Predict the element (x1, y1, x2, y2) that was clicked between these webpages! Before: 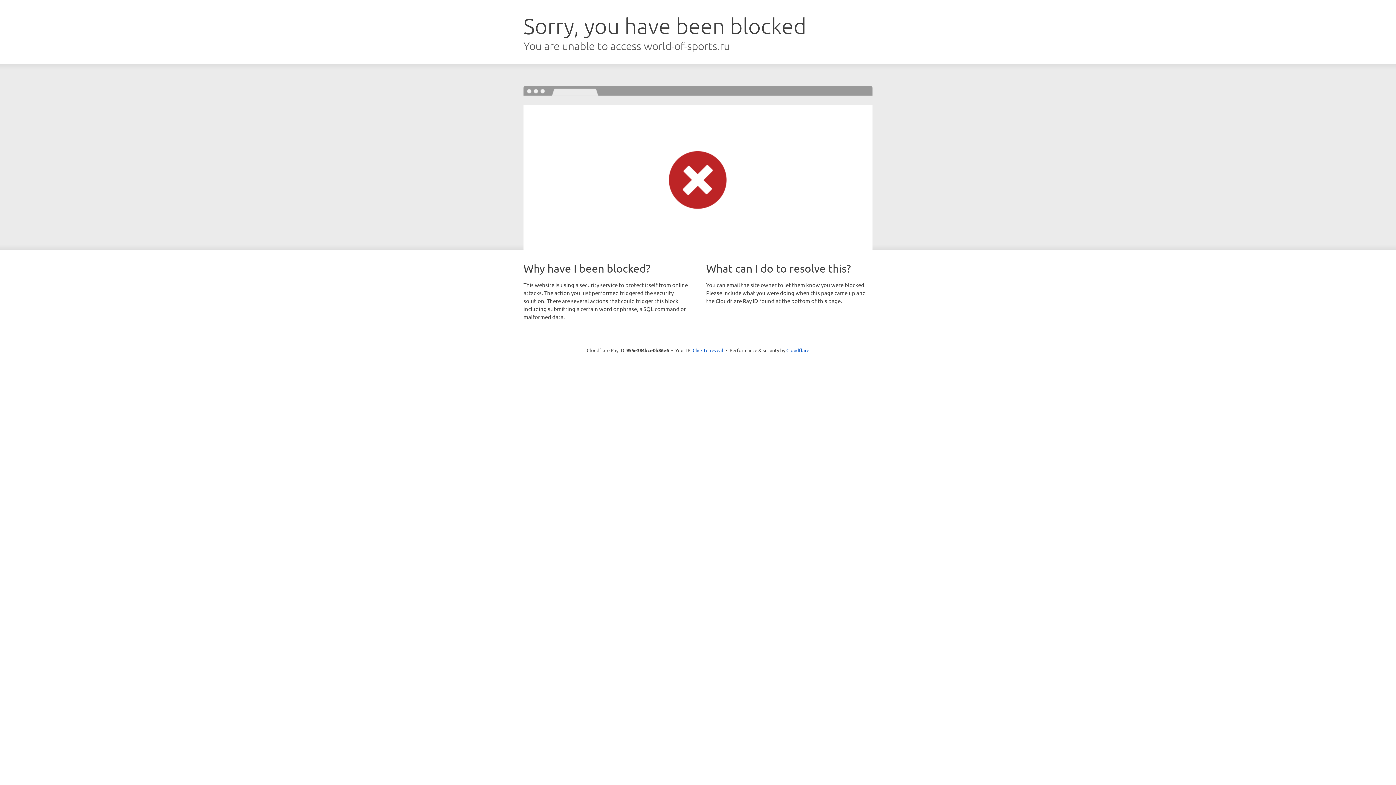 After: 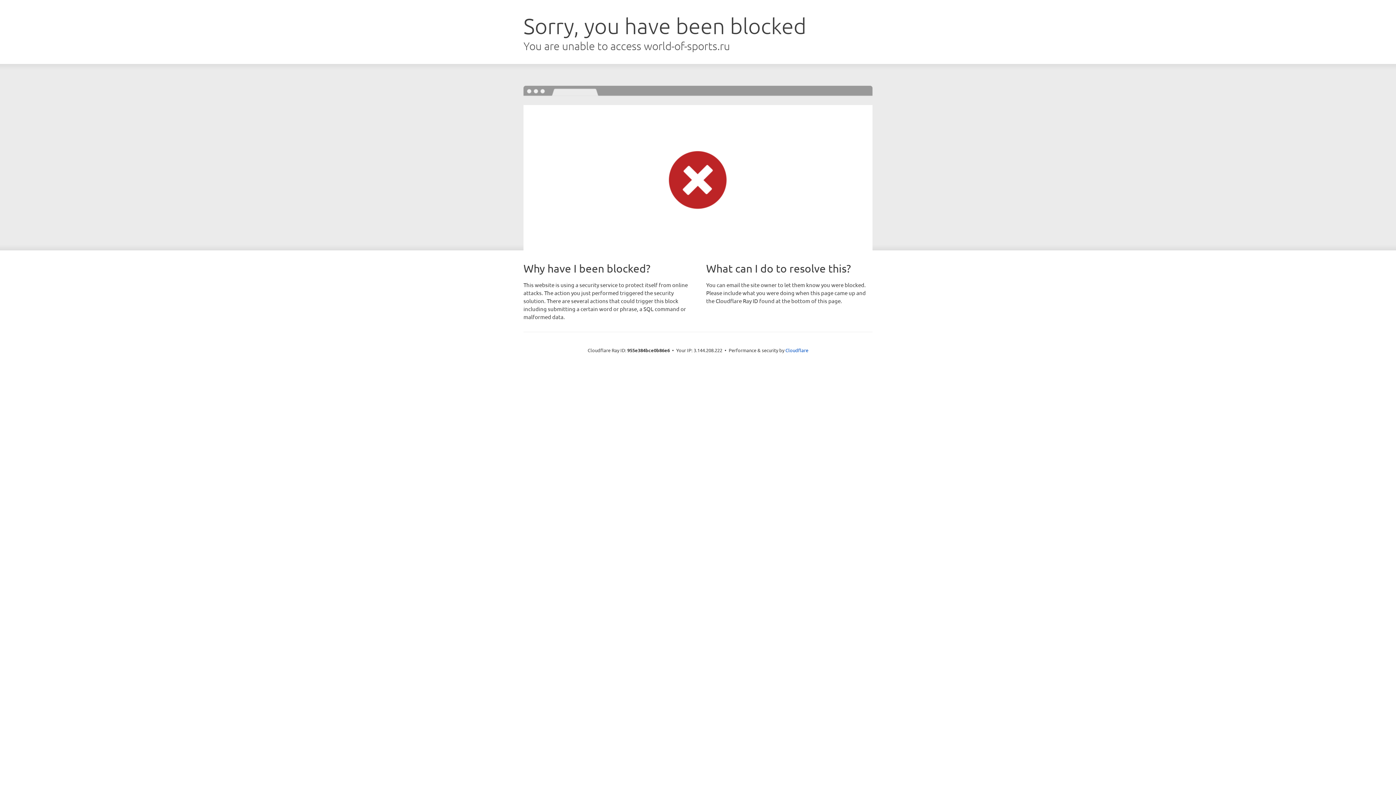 Action: label: Click to reveal bbox: (692, 346, 723, 353)